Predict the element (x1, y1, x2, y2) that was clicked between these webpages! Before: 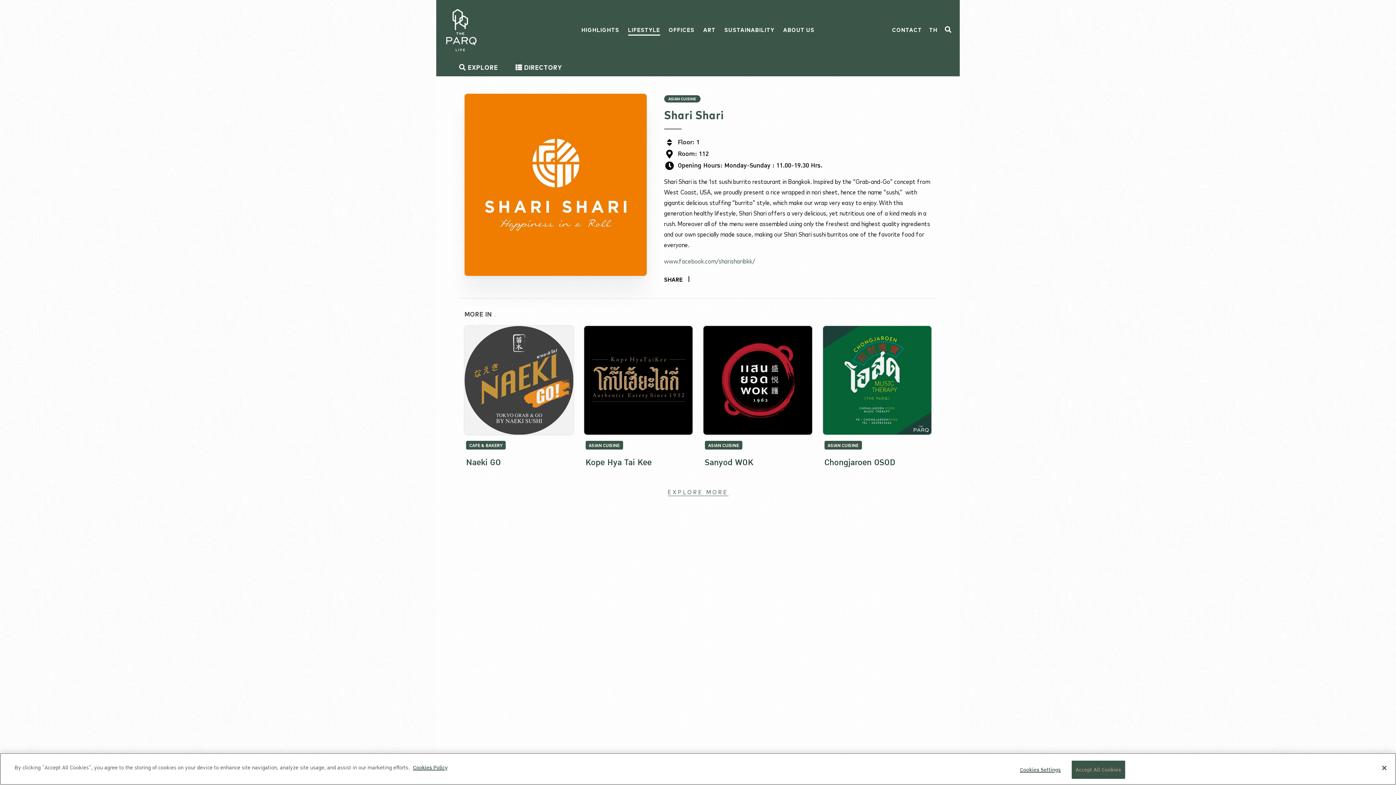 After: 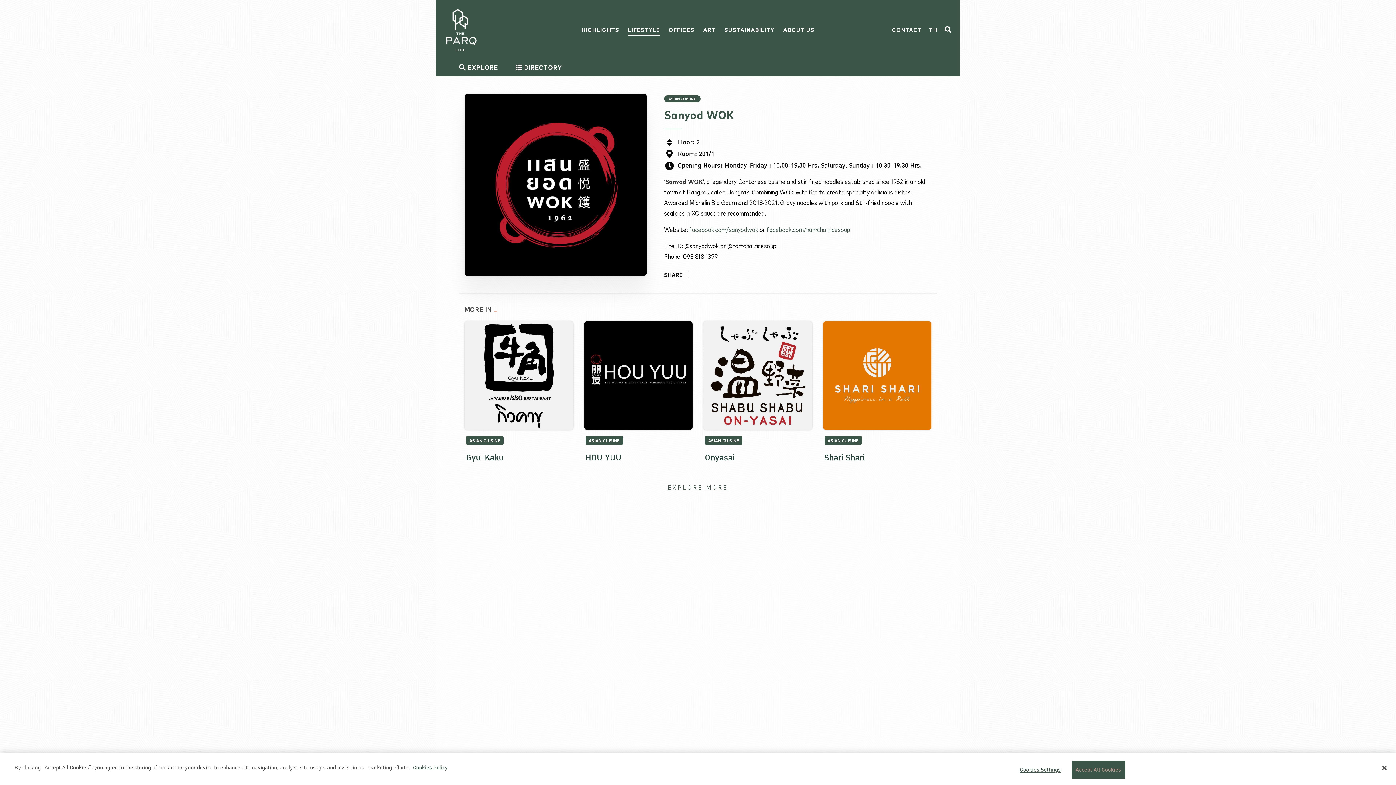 Action: label: ASIAN CUISINE
Sanyod WOK bbox: (703, 326, 812, 468)